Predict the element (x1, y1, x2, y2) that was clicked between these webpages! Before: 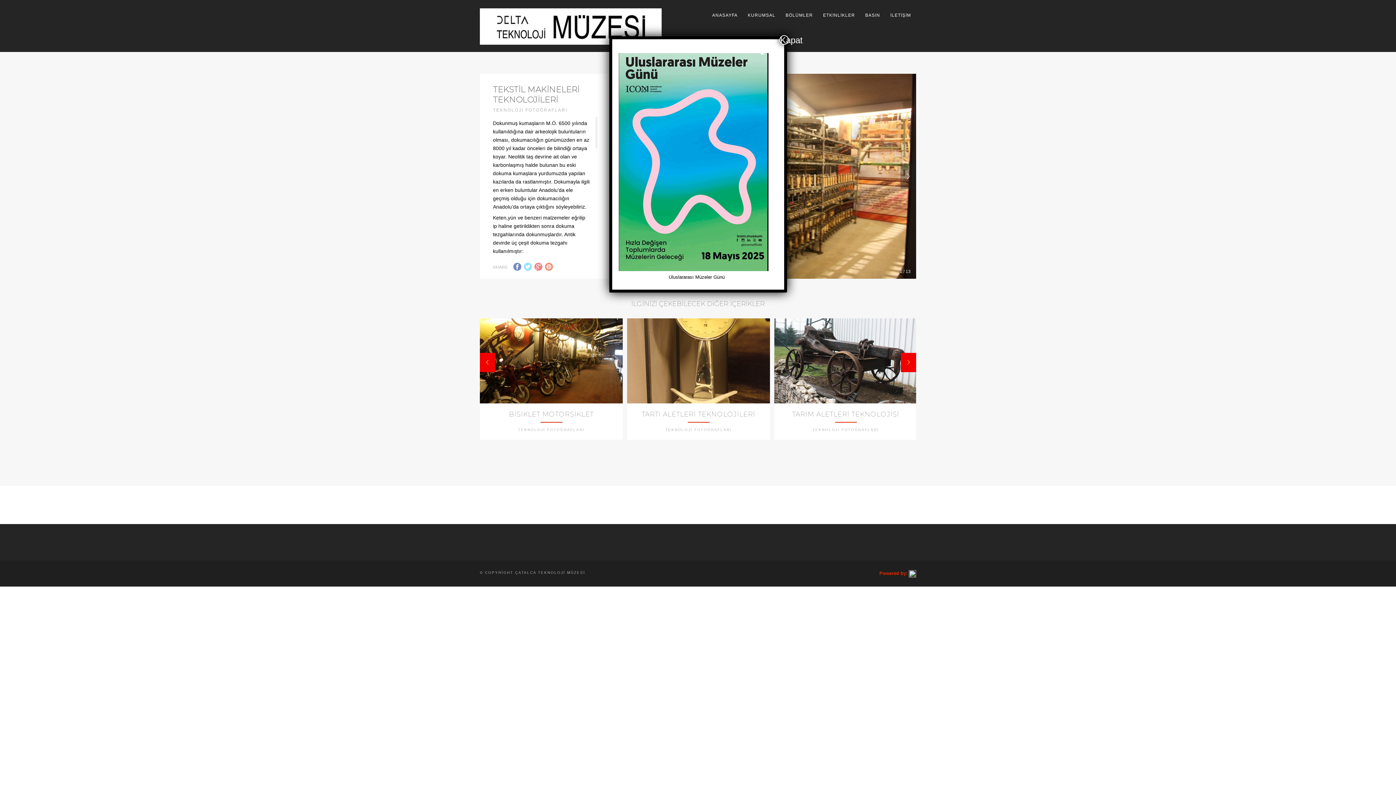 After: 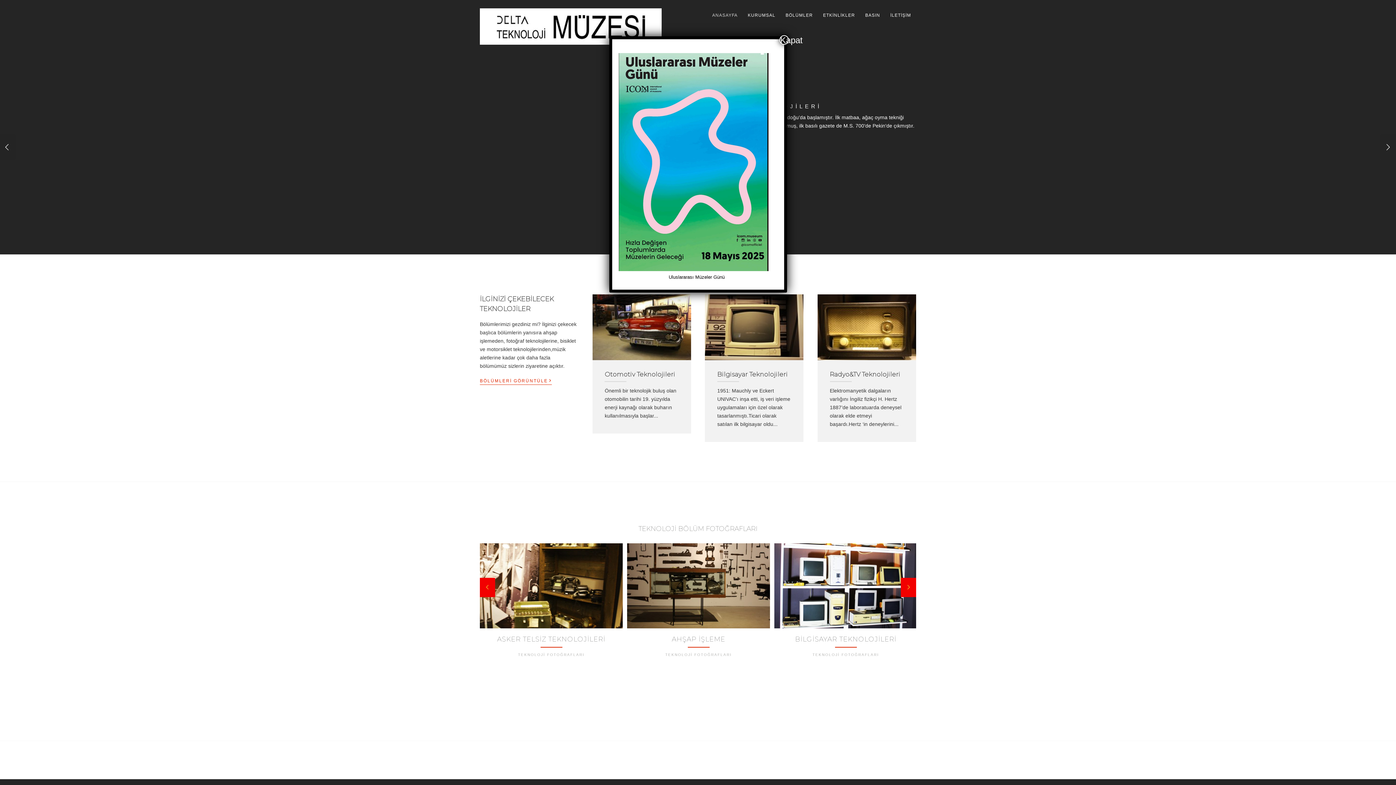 Action: bbox: (707, 10, 742, 19) label: ANASAYFA